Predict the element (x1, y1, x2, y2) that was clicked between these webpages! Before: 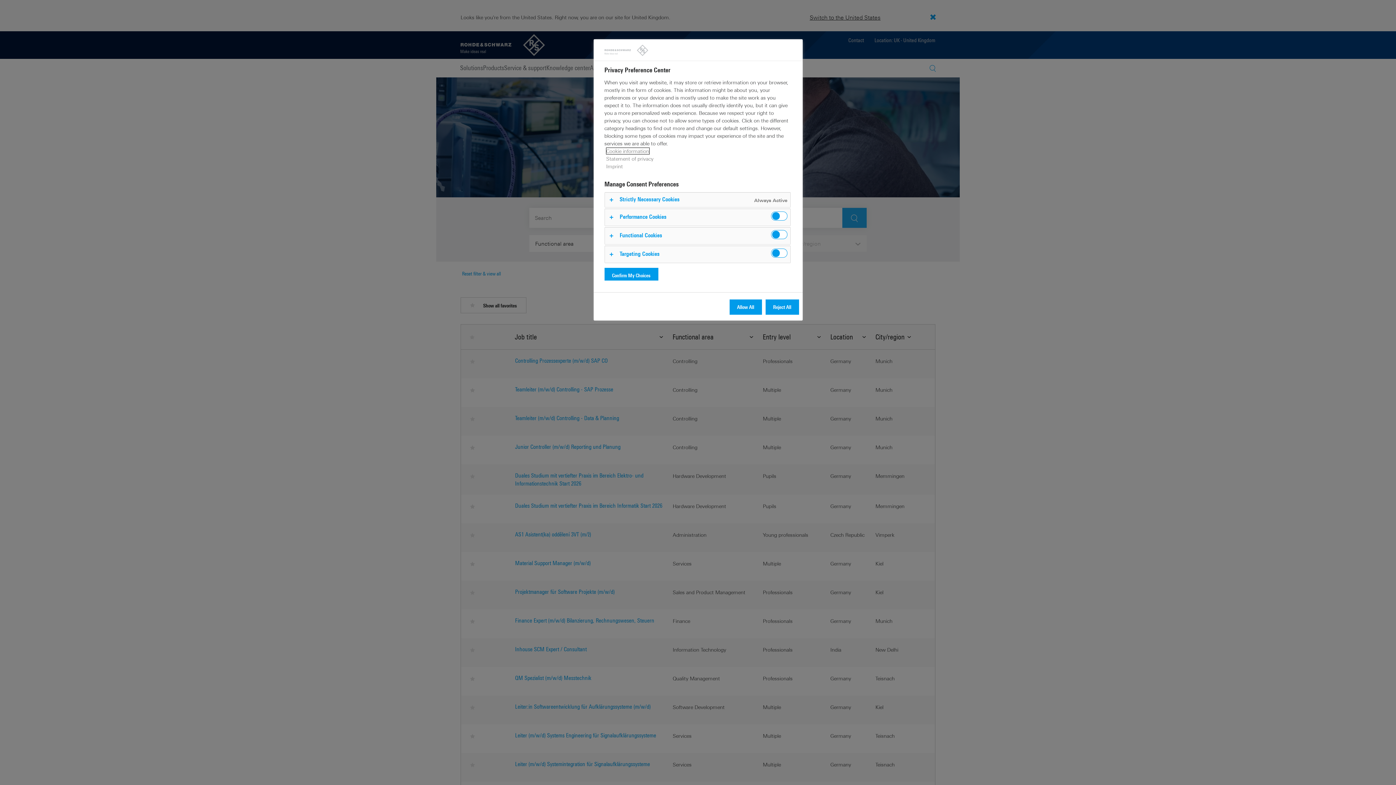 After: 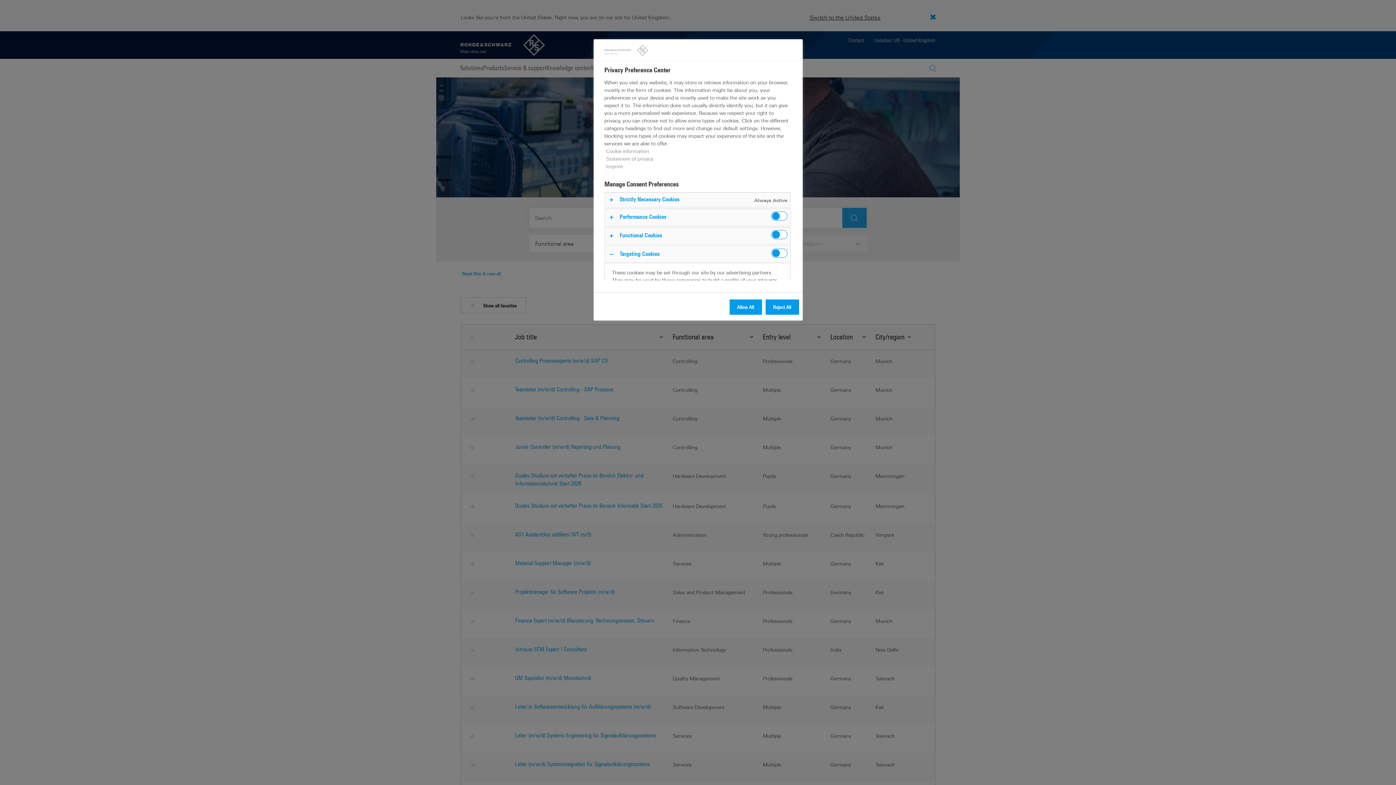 Action: bbox: (604, 245, 790, 262)